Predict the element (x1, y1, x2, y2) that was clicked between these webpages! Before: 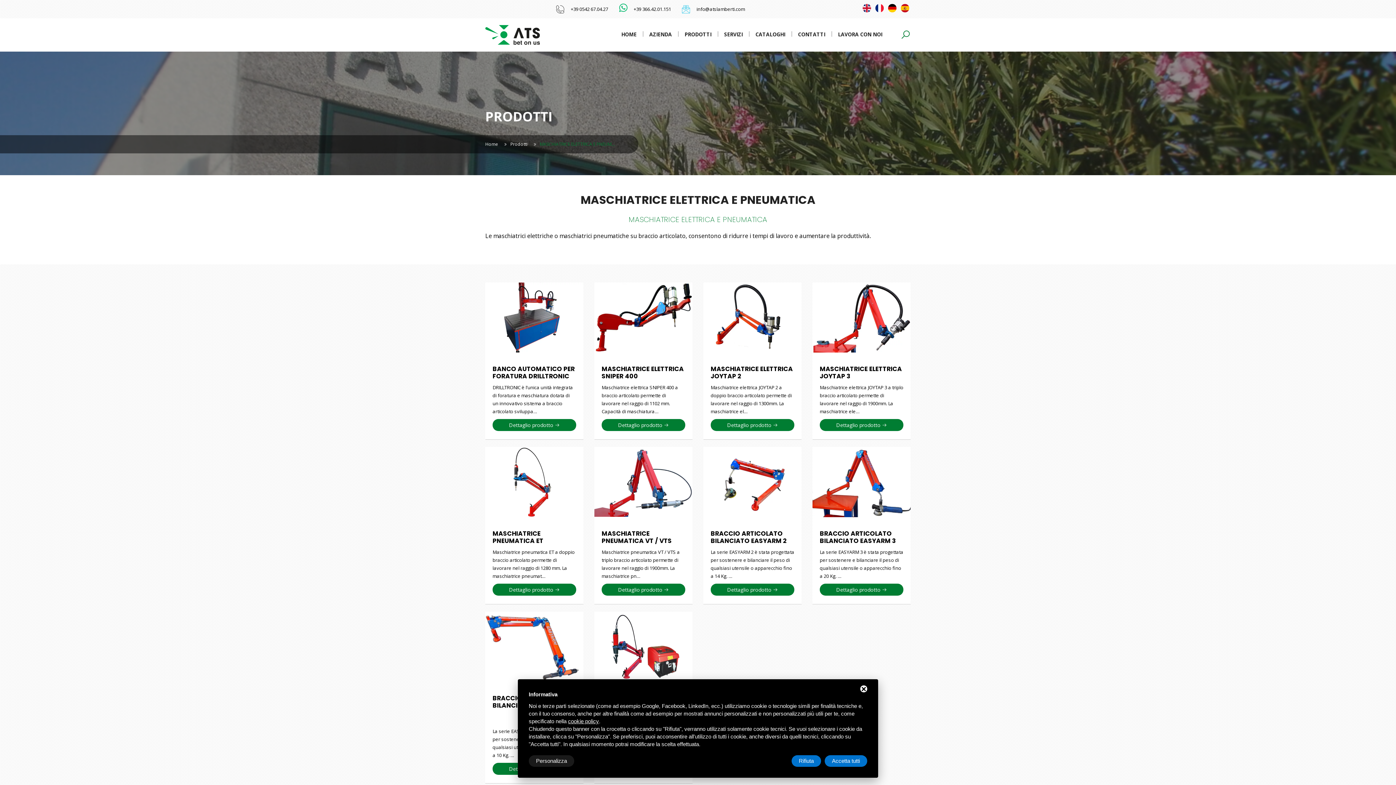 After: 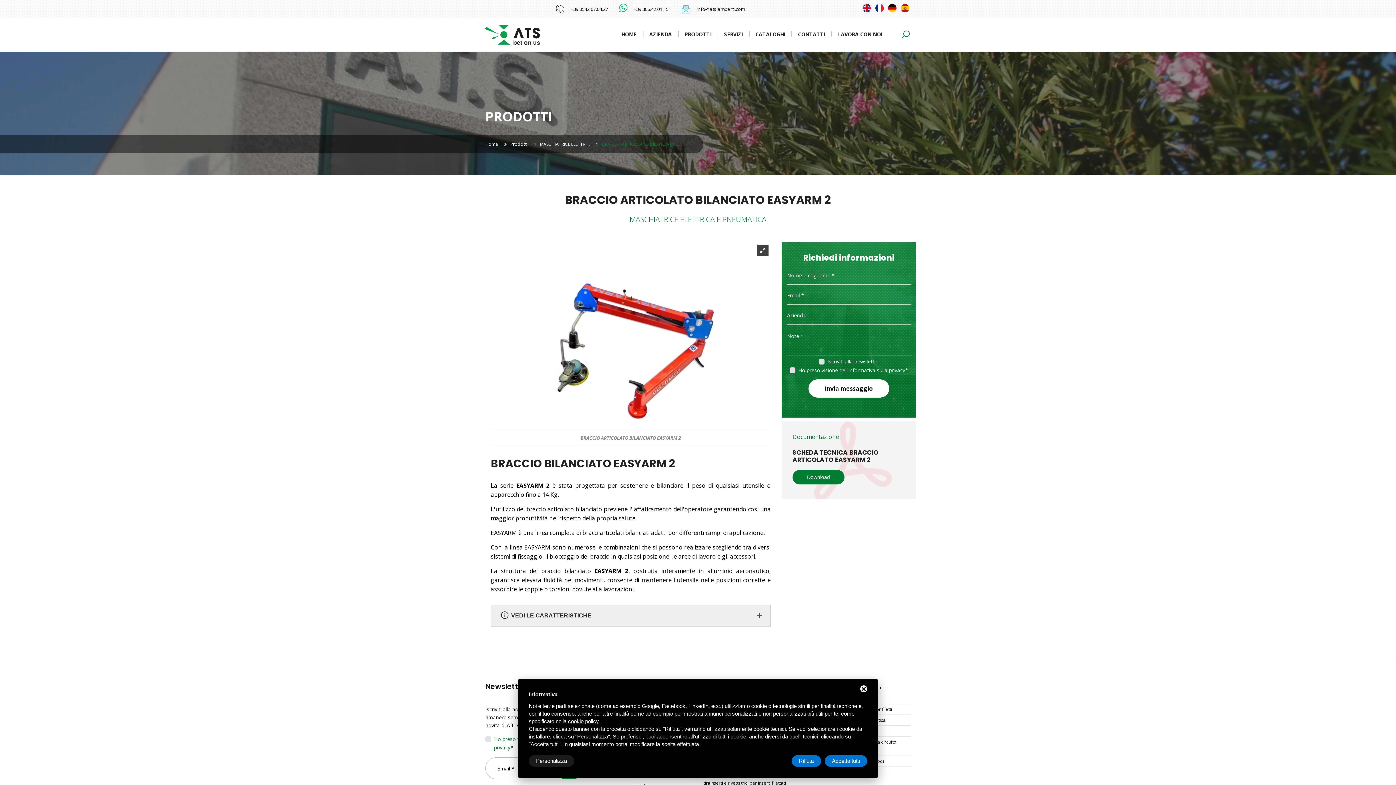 Action: label: BRACCIO ARTICOLATO BILANCIATO EASYARM 2

La serie EASYARM 2 è stata progettata per sostenere e bilanciare il peso di qualsiasi utensile o apparecchio fino a 14 Kg. …

Dettaglio prodotto  bbox: (703, 447, 801, 604)